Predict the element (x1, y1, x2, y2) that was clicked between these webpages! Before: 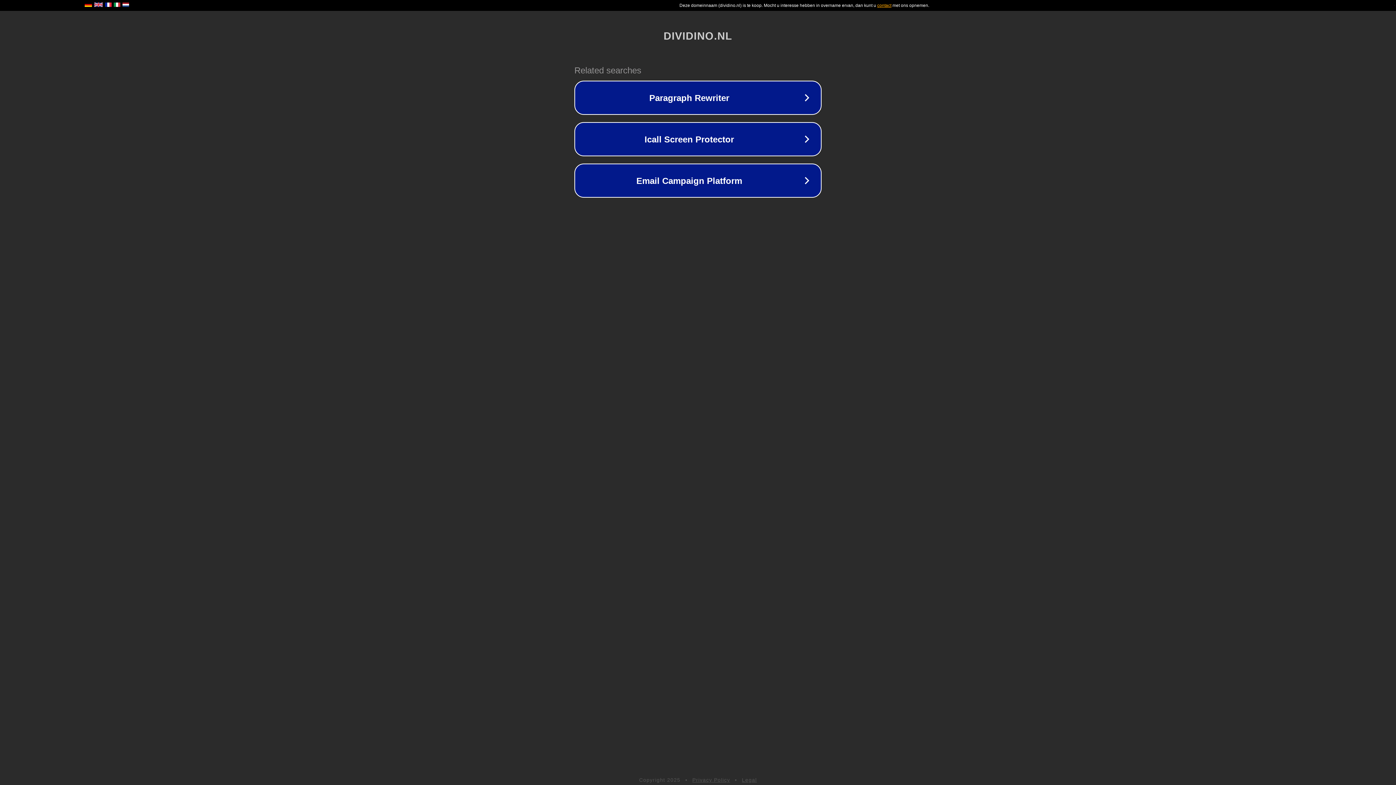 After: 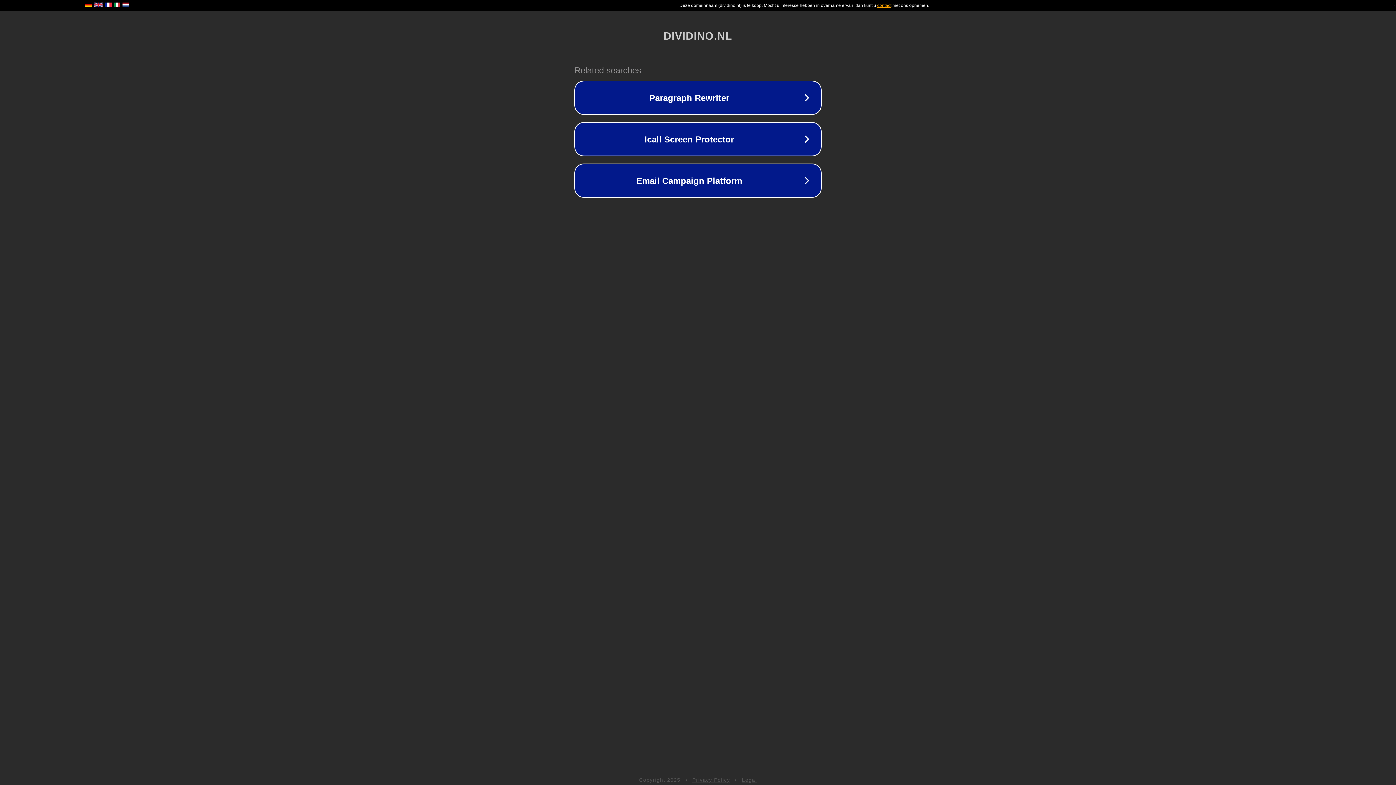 Action: label: Legal bbox: (742, 777, 757, 783)